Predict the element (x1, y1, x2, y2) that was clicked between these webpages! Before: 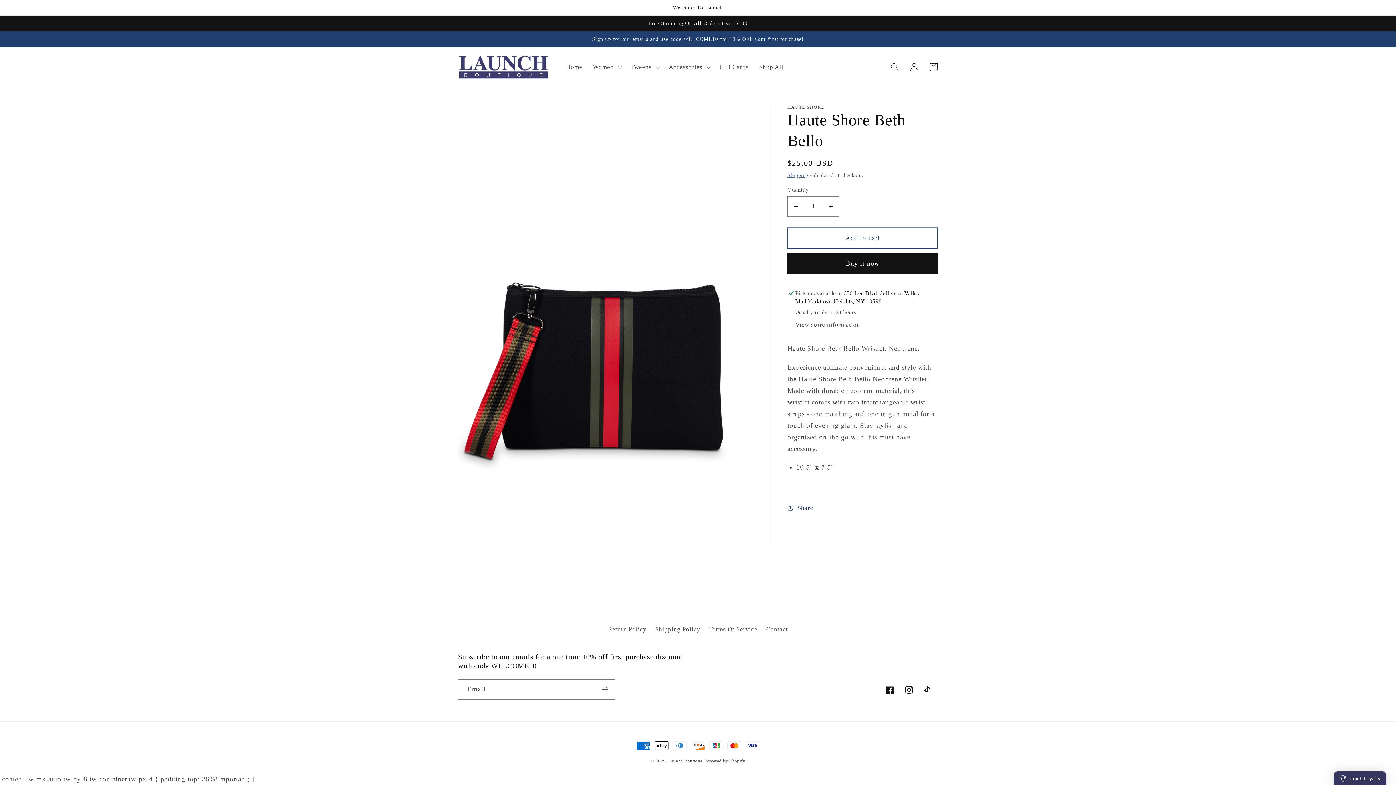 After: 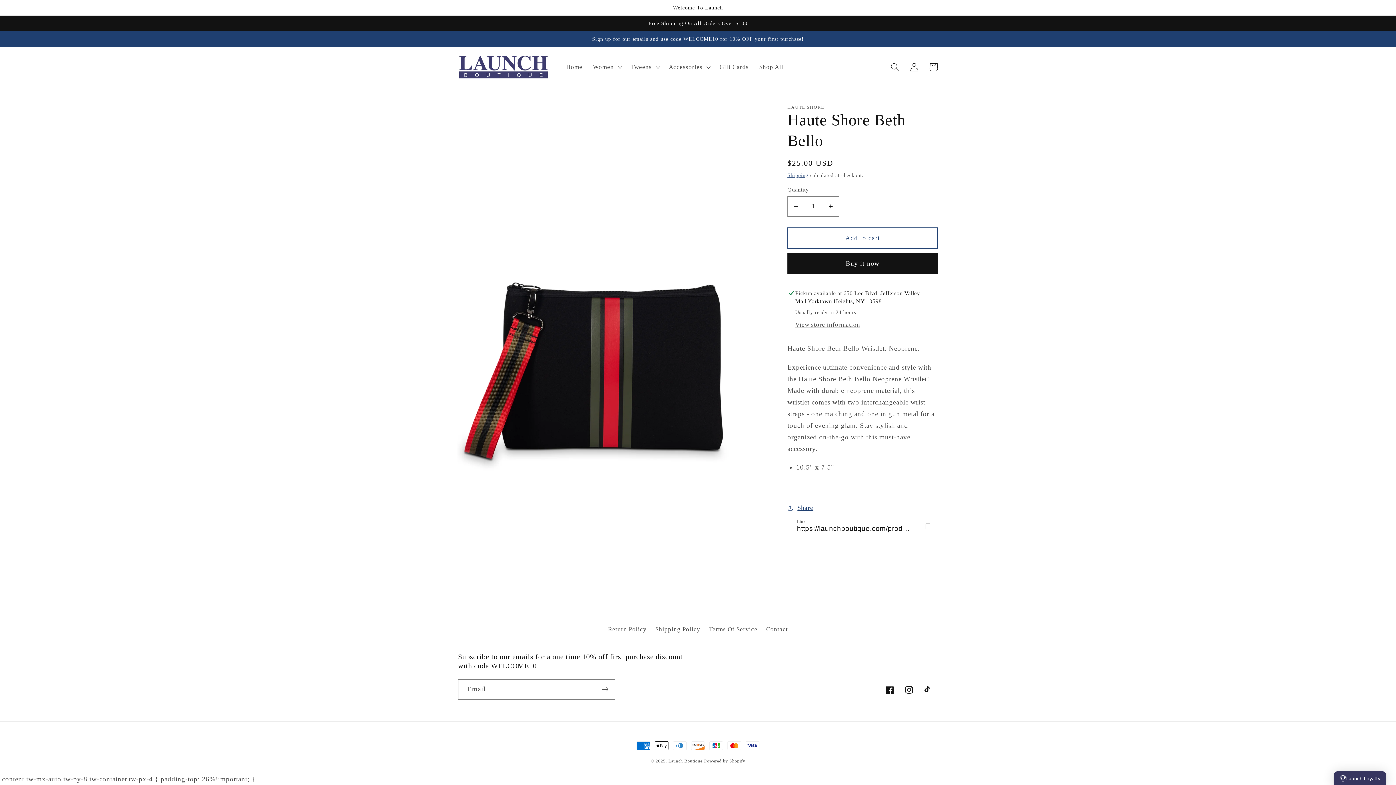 Action: label: Share bbox: (787, 502, 813, 513)